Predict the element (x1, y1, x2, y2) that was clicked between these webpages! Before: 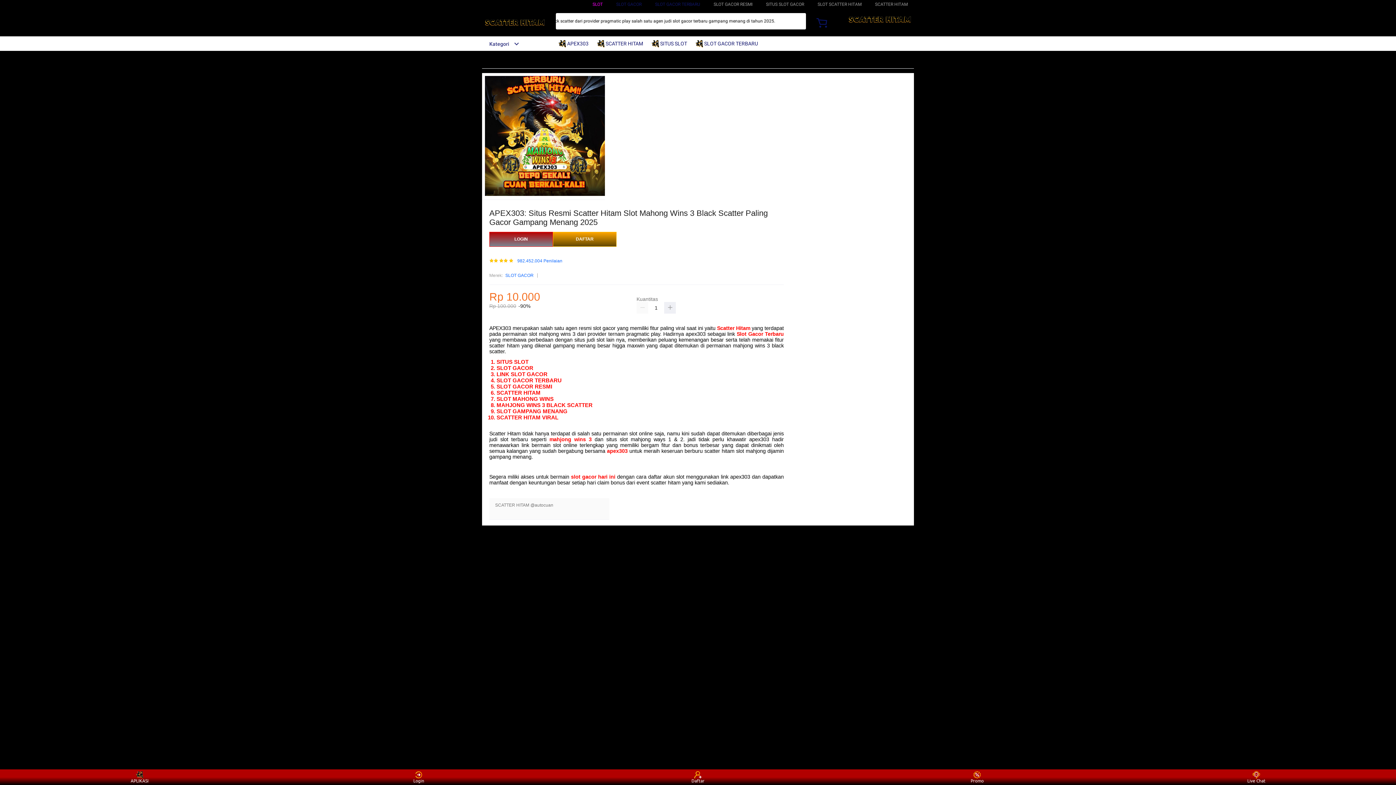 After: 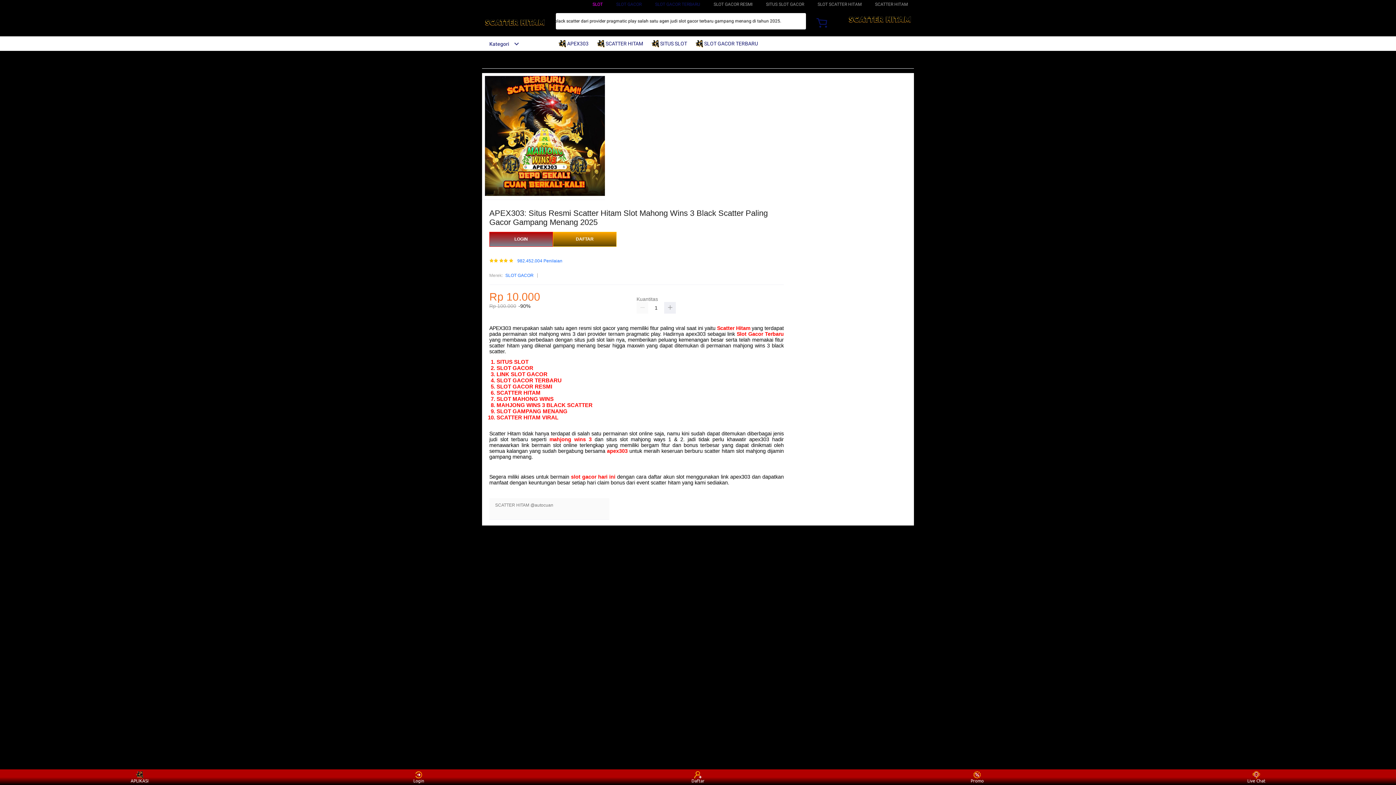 Action: label: Scatter Hitam bbox: (717, 325, 750, 331)